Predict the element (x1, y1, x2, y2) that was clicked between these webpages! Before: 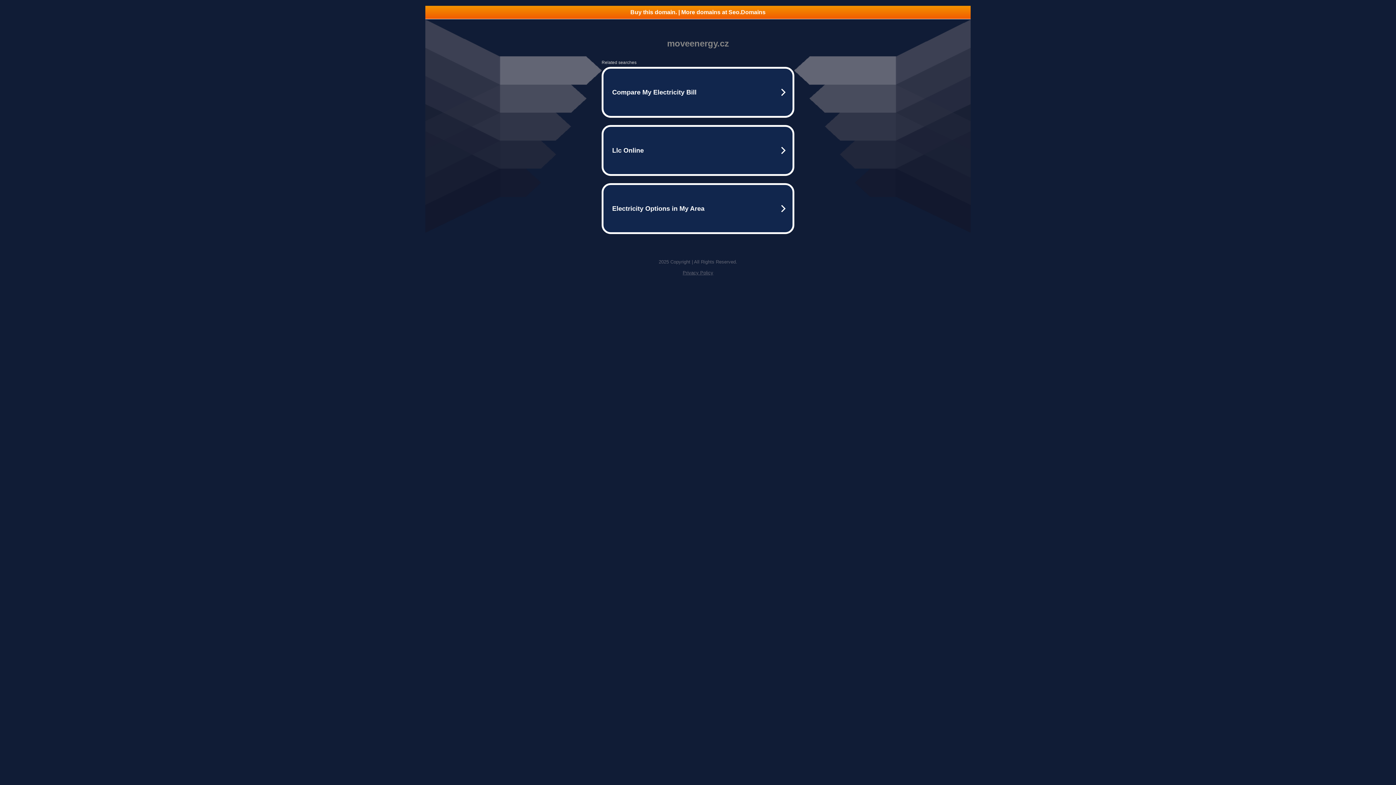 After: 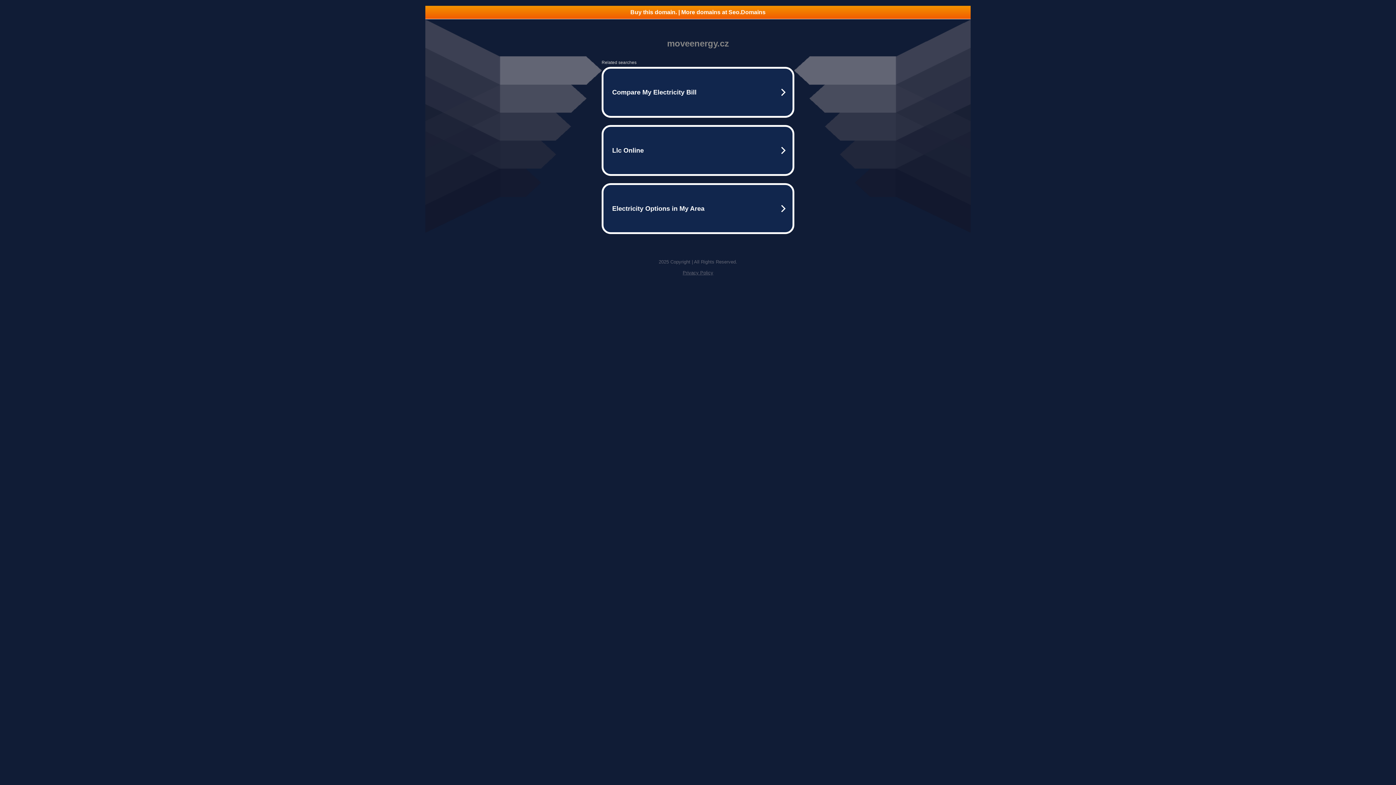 Action: label: Privacy Policy bbox: (682, 270, 713, 275)